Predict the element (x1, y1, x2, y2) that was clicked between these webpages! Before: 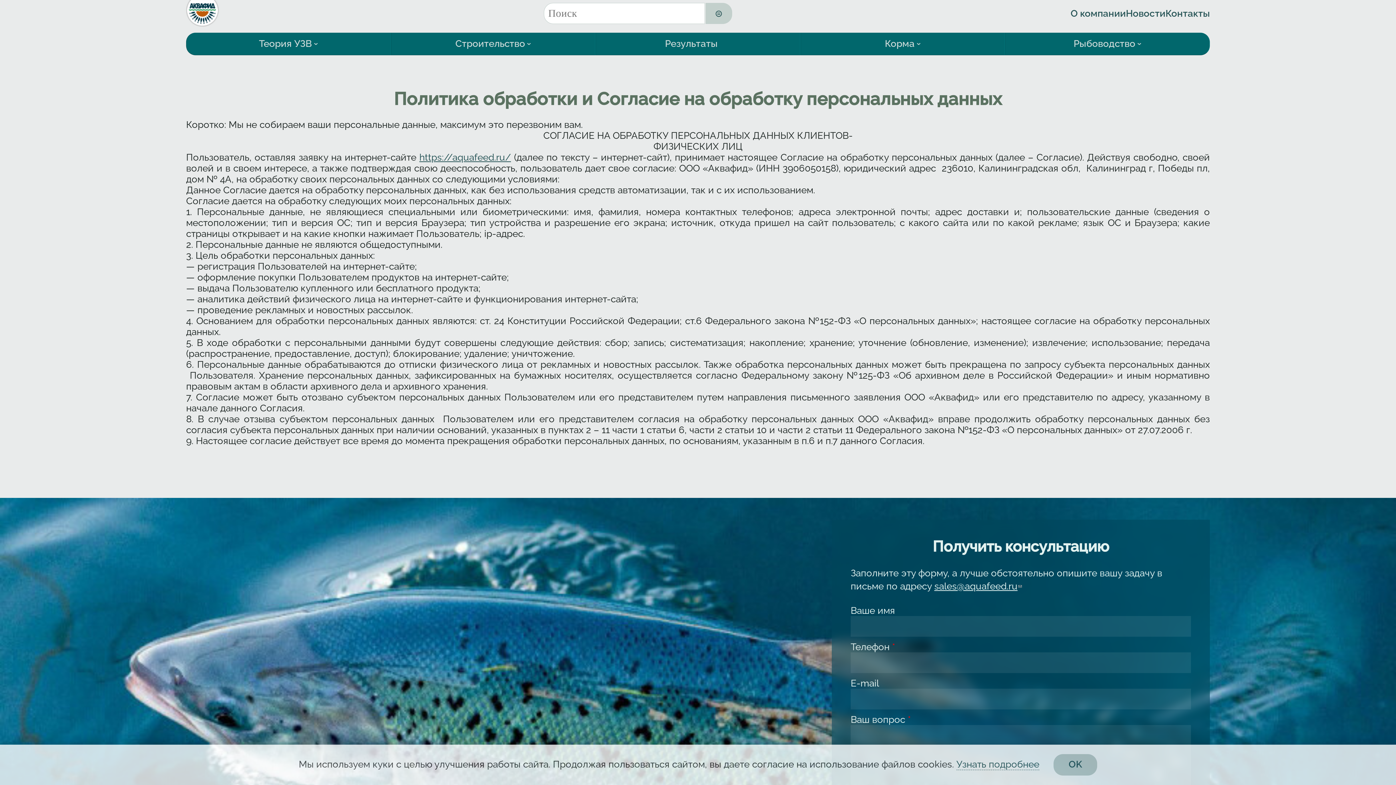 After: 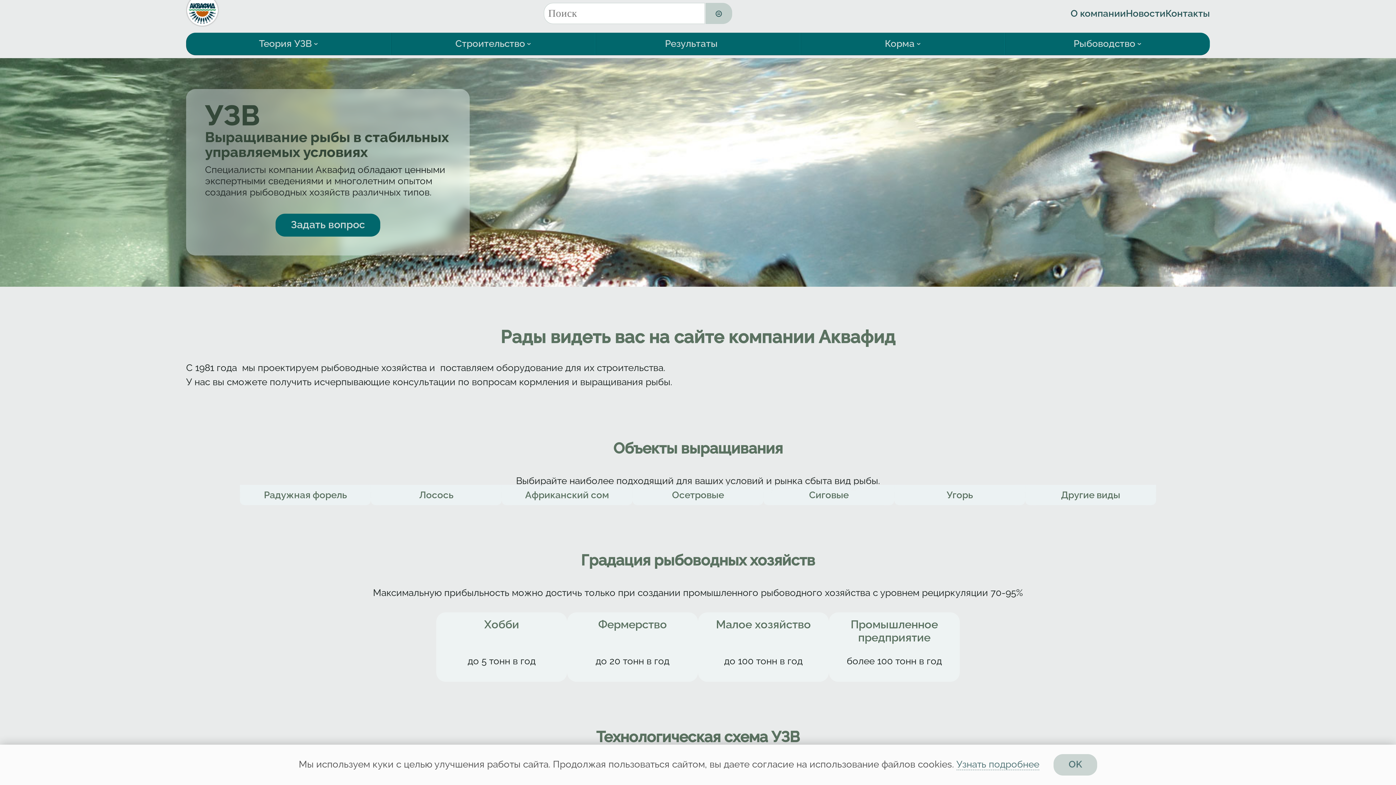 Action: bbox: (186, 0, 218, 26)